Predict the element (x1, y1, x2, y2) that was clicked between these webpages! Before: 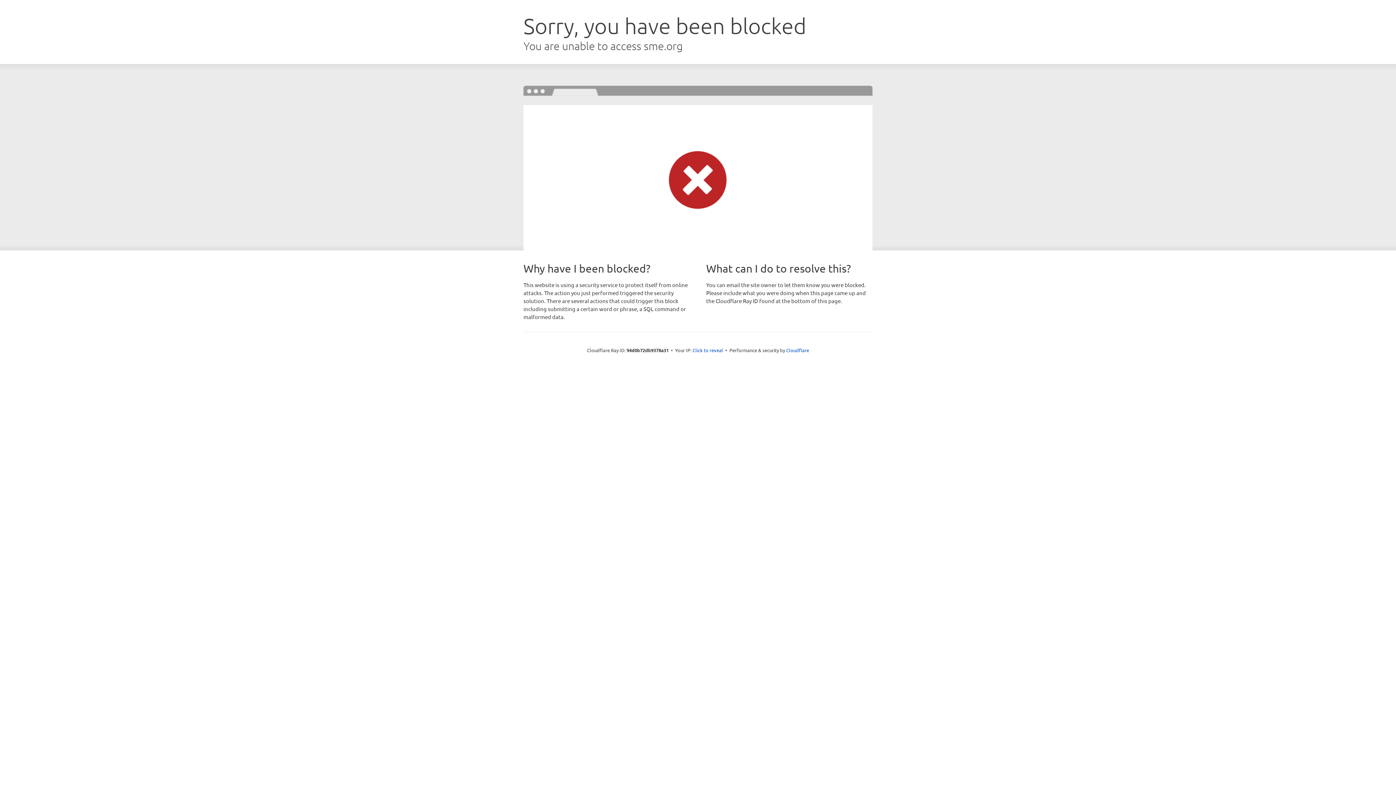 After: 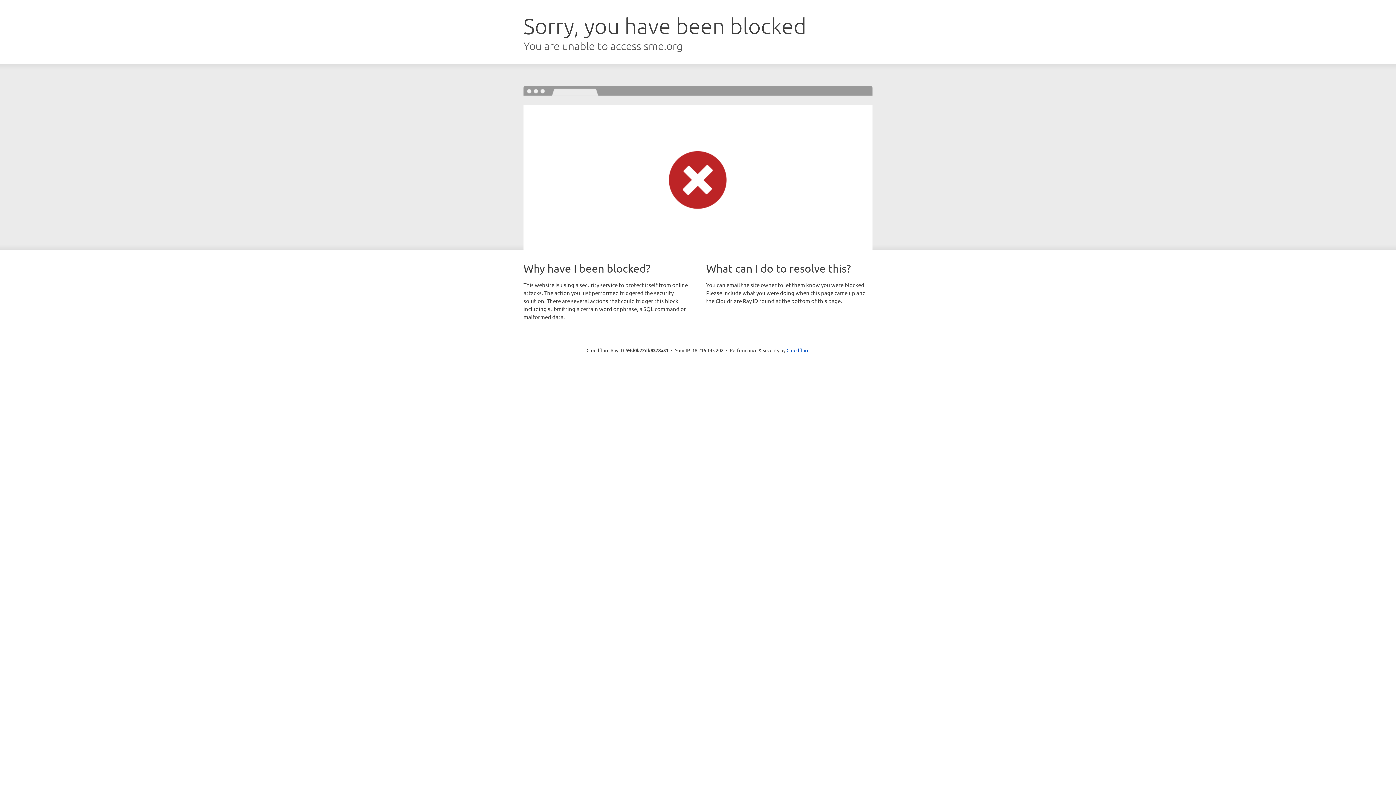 Action: label: Click to reveal bbox: (692, 346, 723, 353)